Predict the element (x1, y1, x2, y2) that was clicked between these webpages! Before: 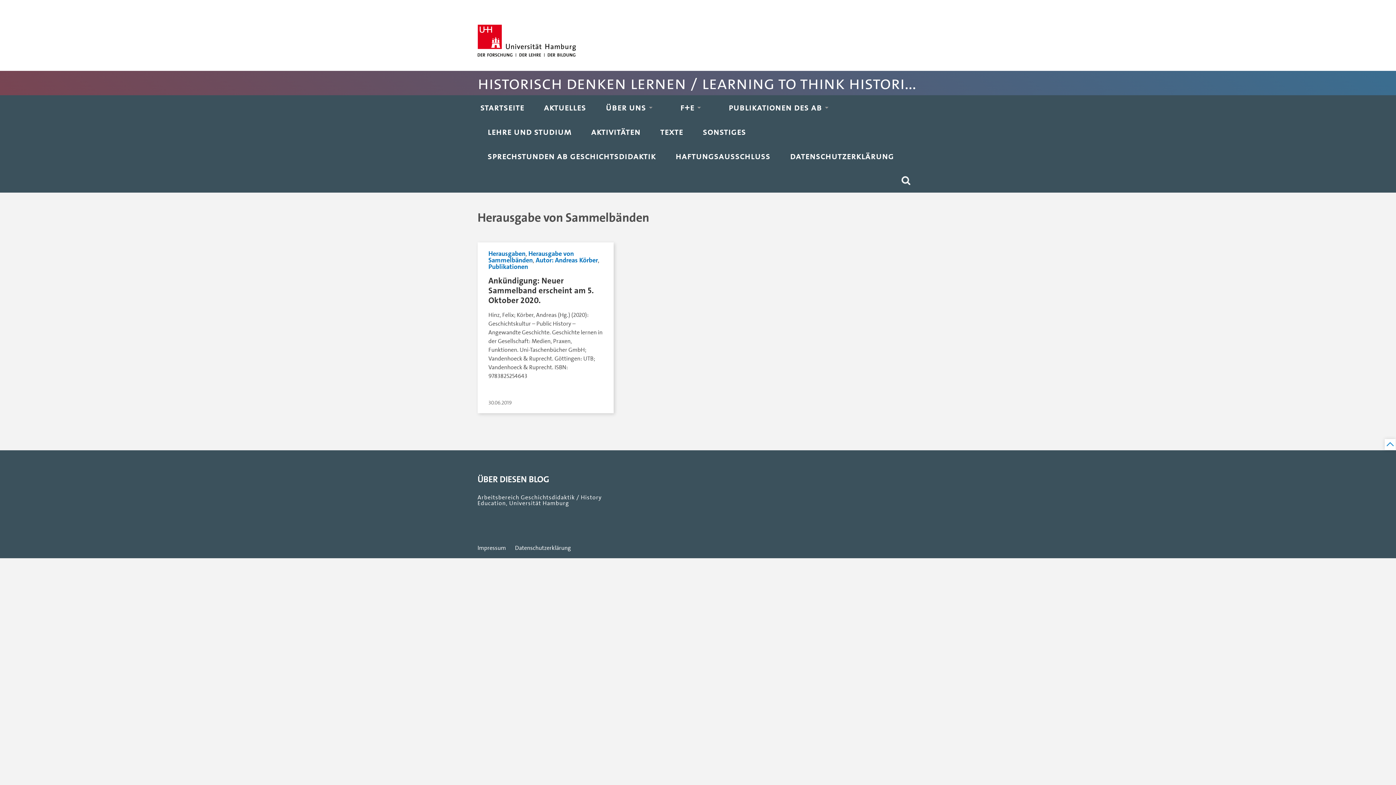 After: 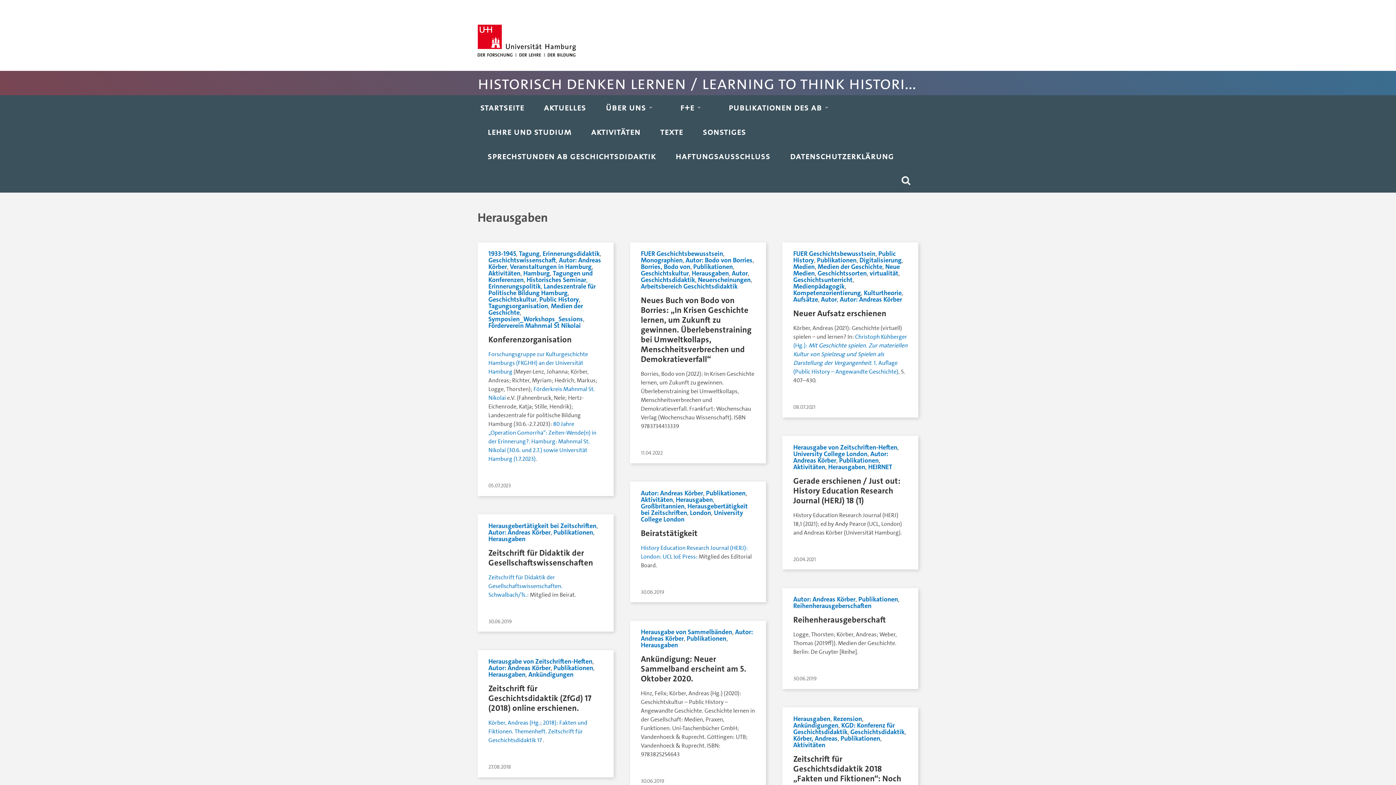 Action: bbox: (488, 249, 525, 258) label: Herausgaben